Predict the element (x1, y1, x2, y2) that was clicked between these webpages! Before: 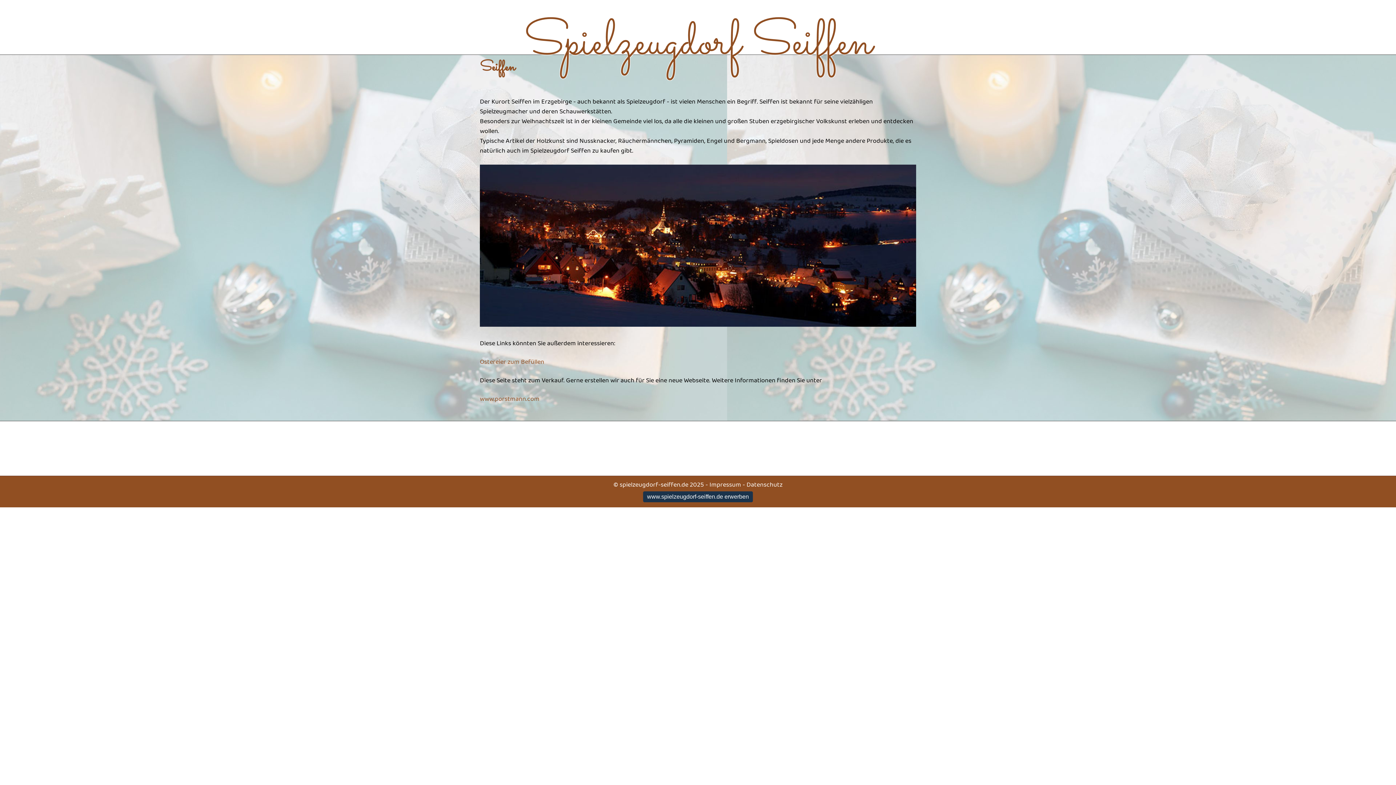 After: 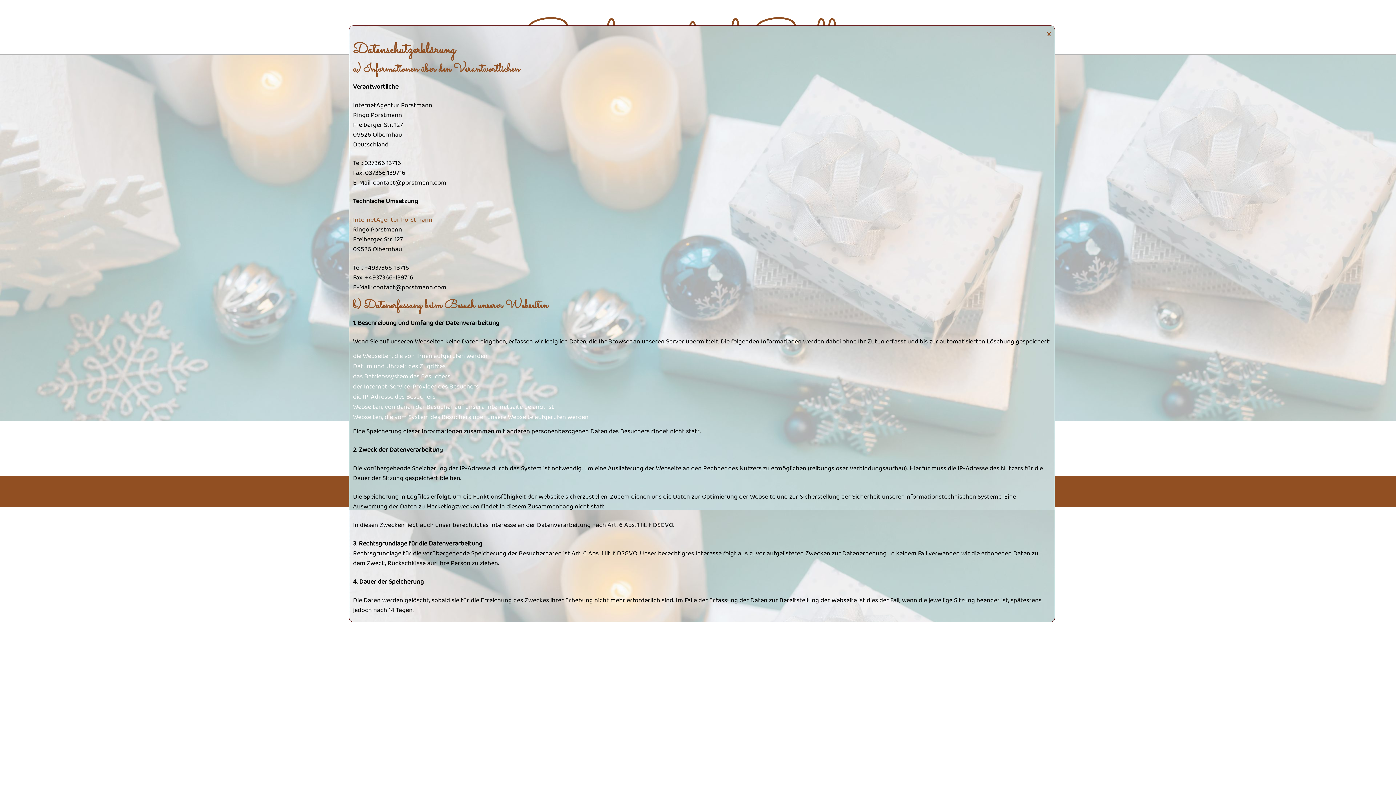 Action: label: Datenschutz bbox: (746, 479, 782, 490)